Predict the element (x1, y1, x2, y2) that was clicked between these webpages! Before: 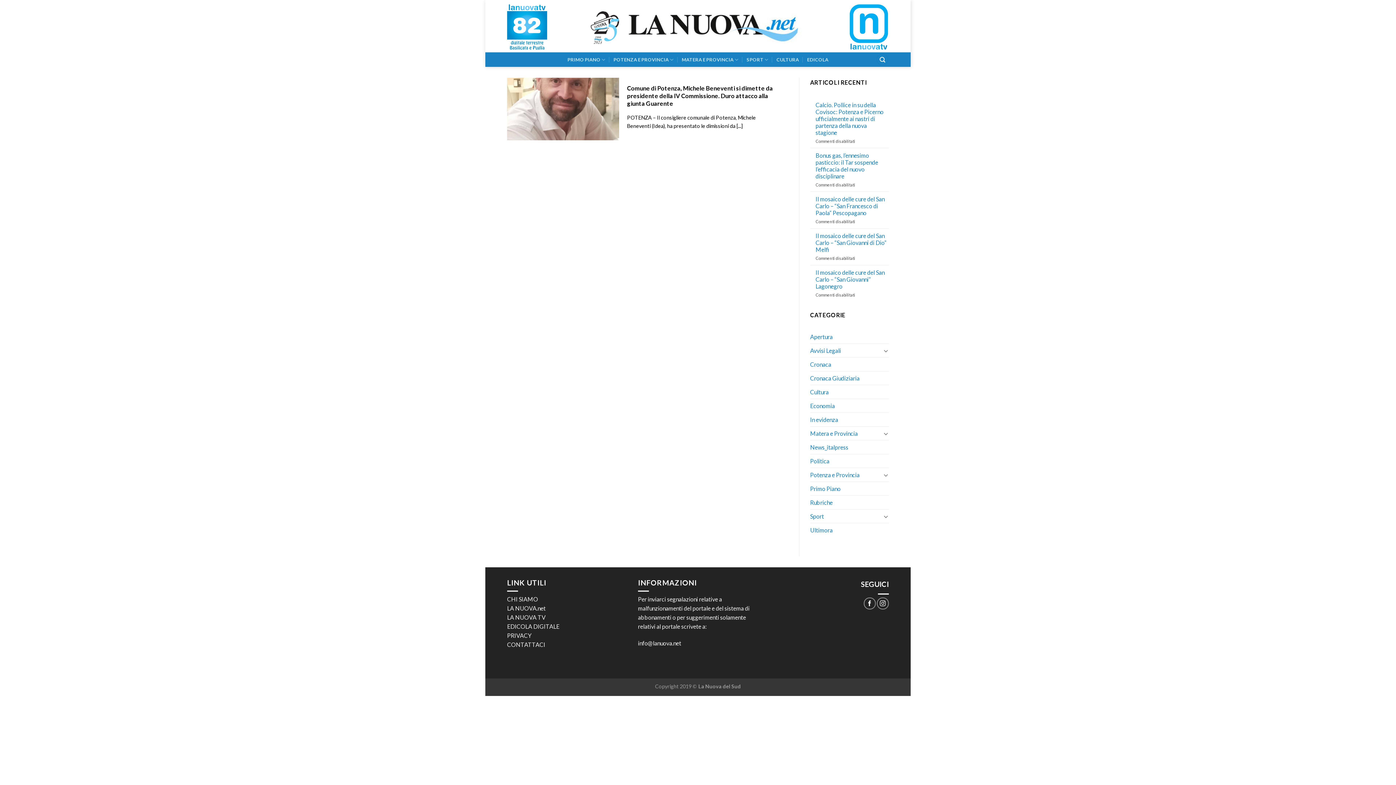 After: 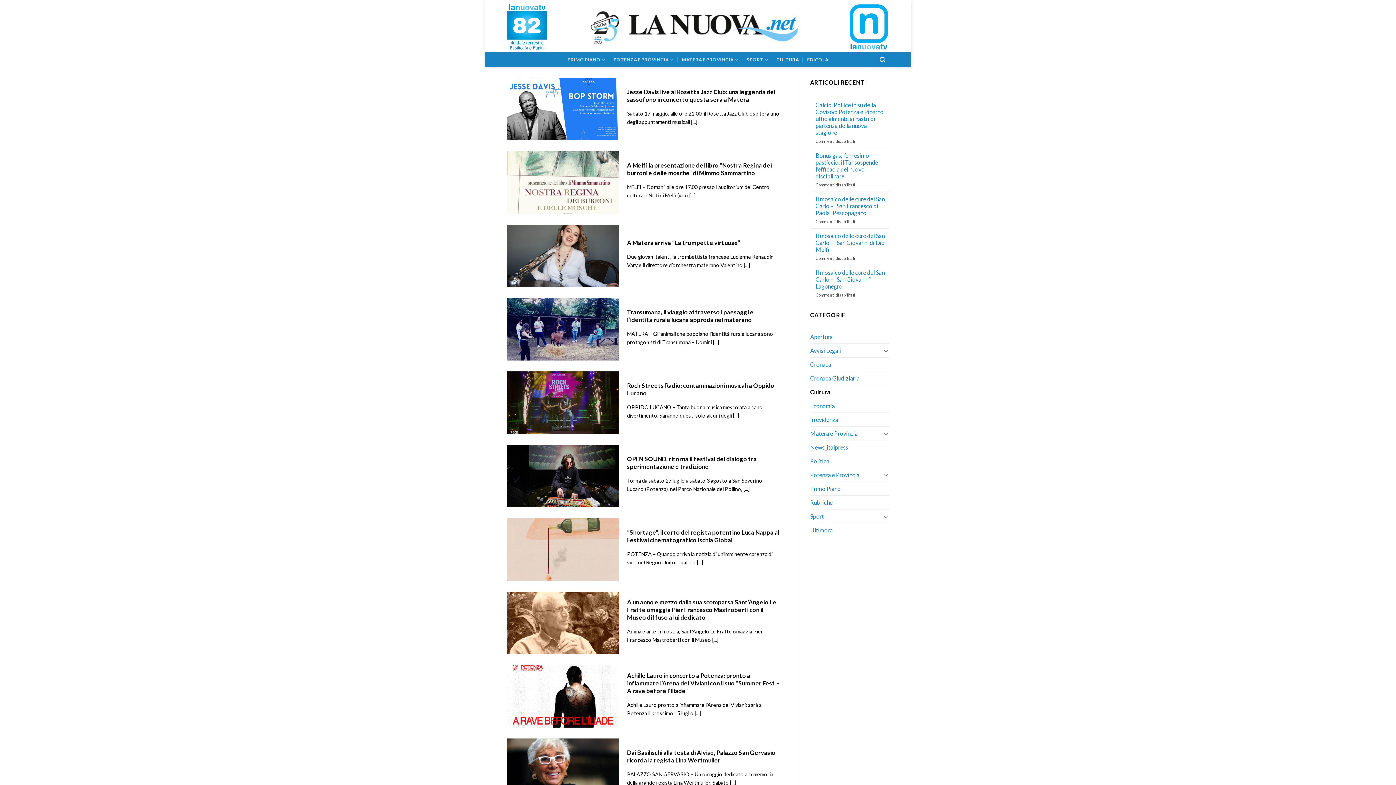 Action: bbox: (810, 385, 828, 398) label: Cultura